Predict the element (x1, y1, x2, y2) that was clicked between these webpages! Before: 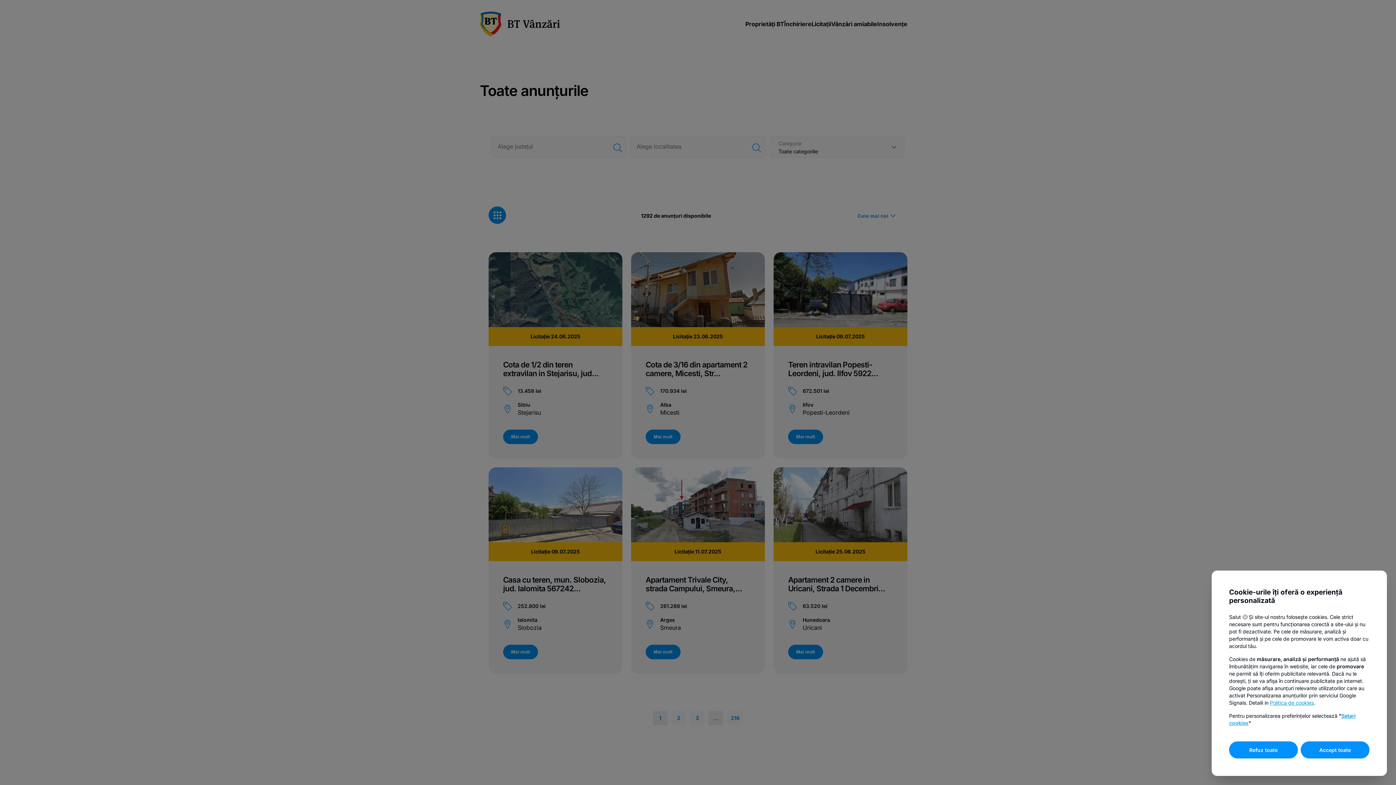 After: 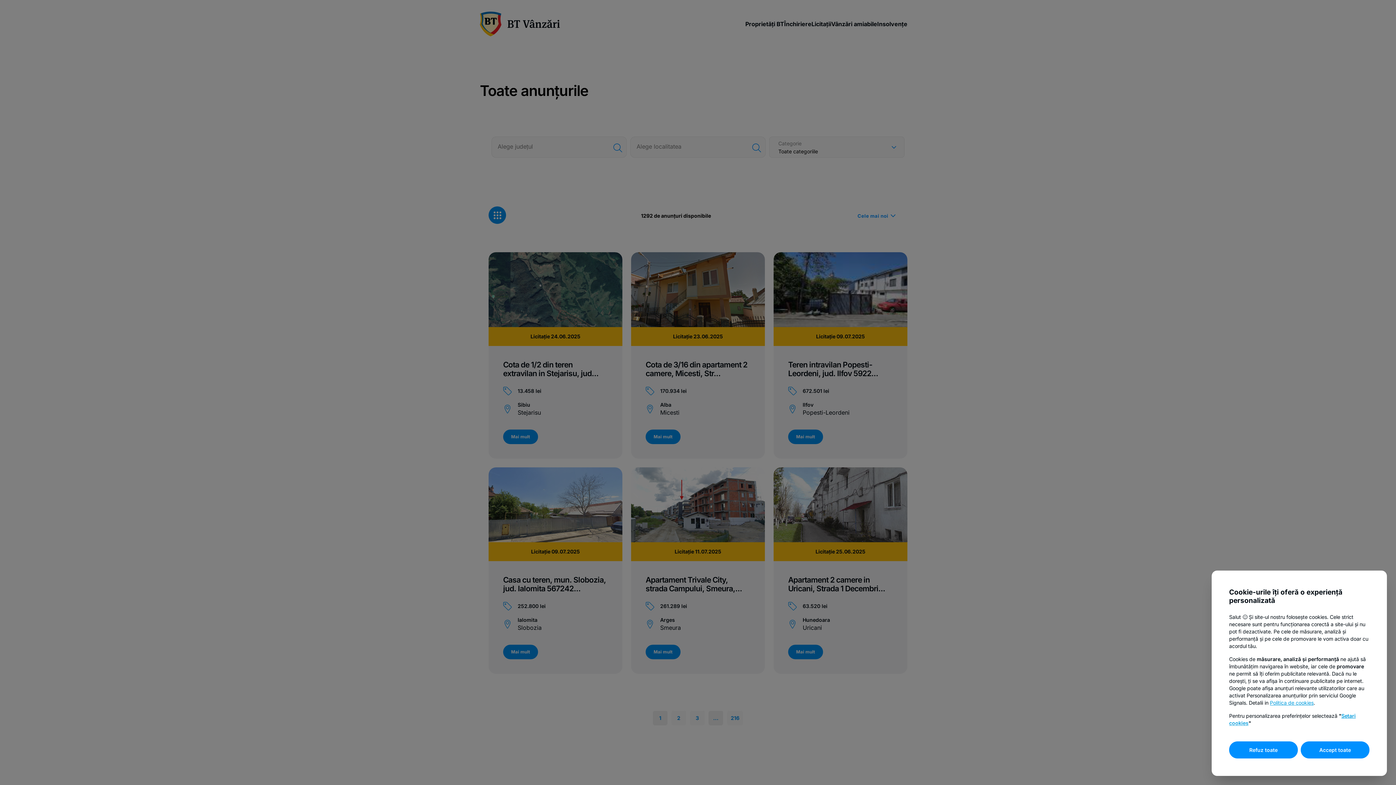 Action: label: Politica de cookies bbox: (1270, 700, 1314, 706)